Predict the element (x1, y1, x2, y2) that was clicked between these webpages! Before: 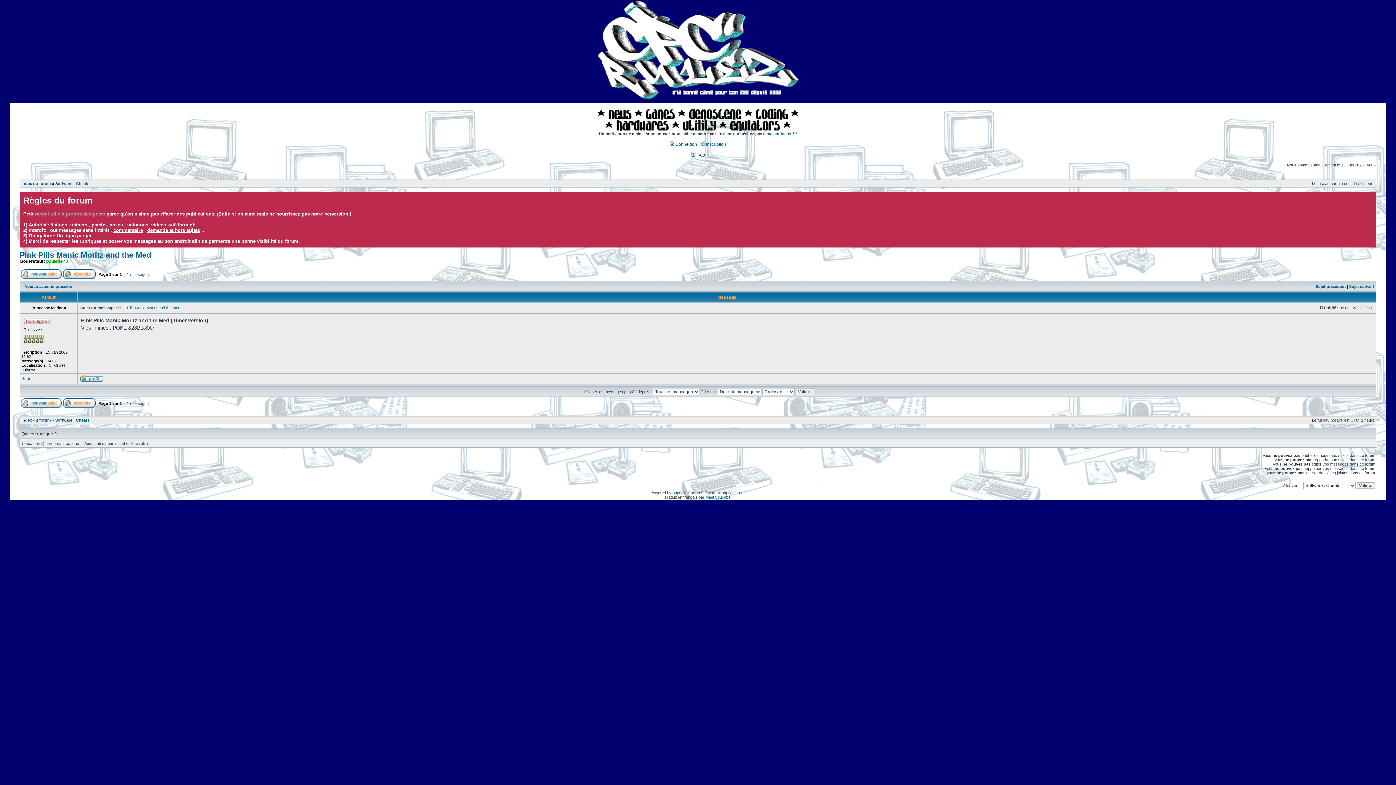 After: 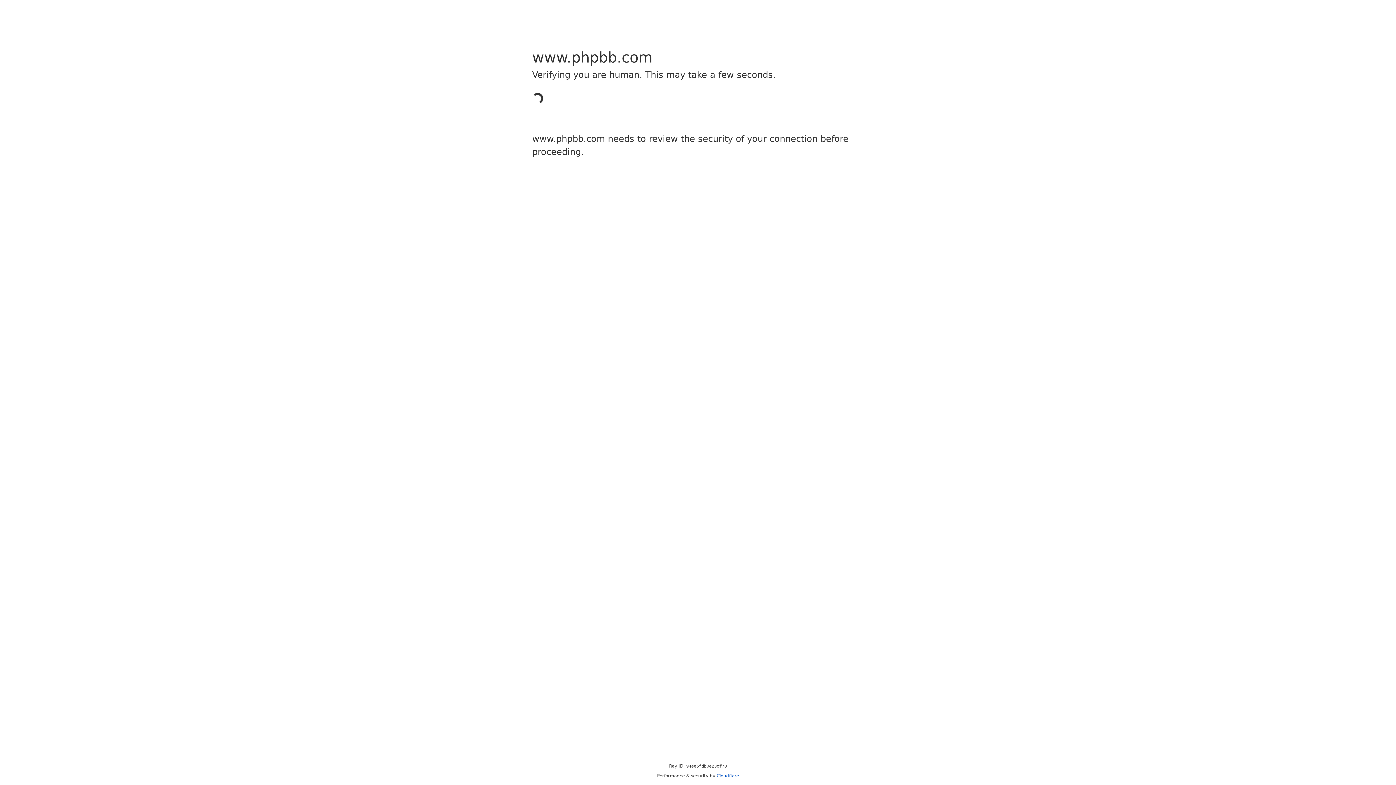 Action: bbox: (672, 490, 684, 495) label: phpBB